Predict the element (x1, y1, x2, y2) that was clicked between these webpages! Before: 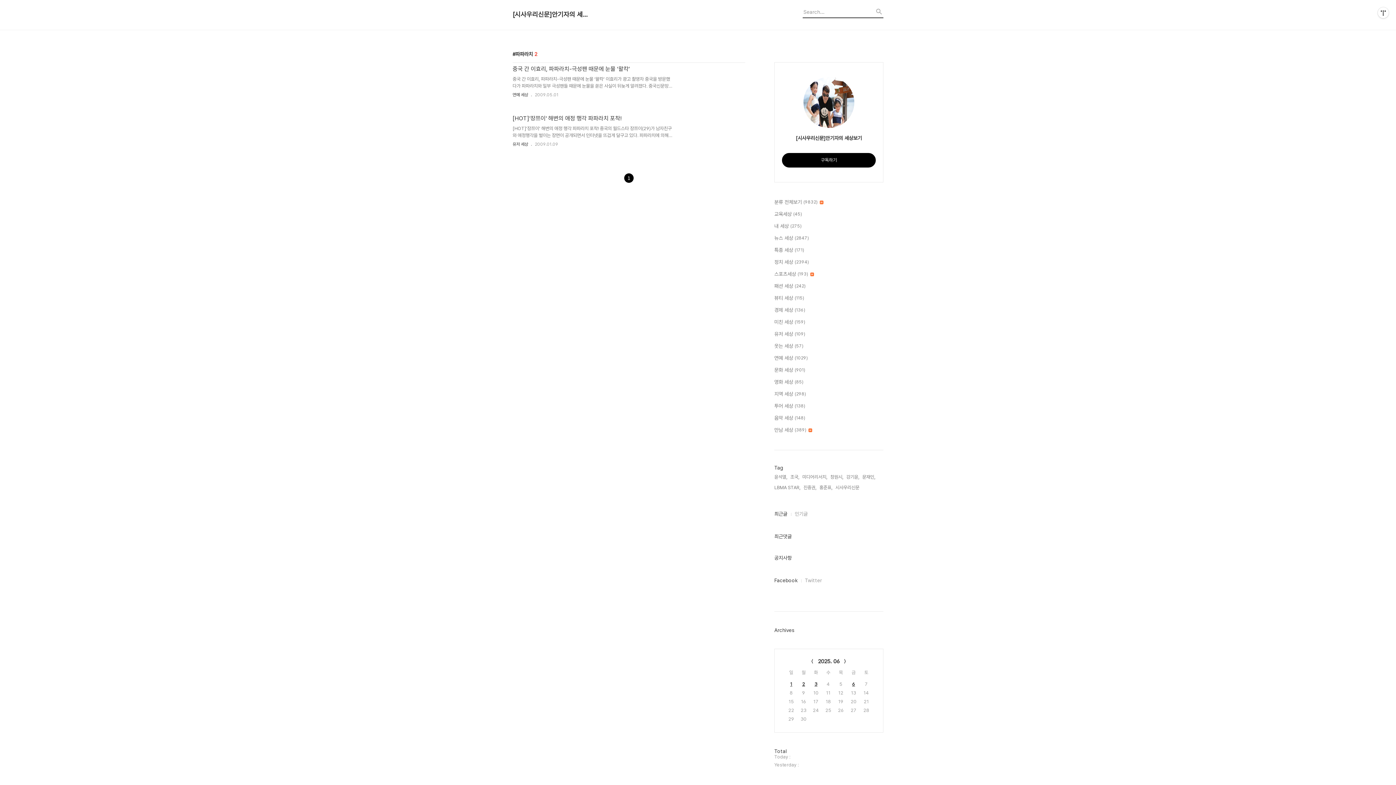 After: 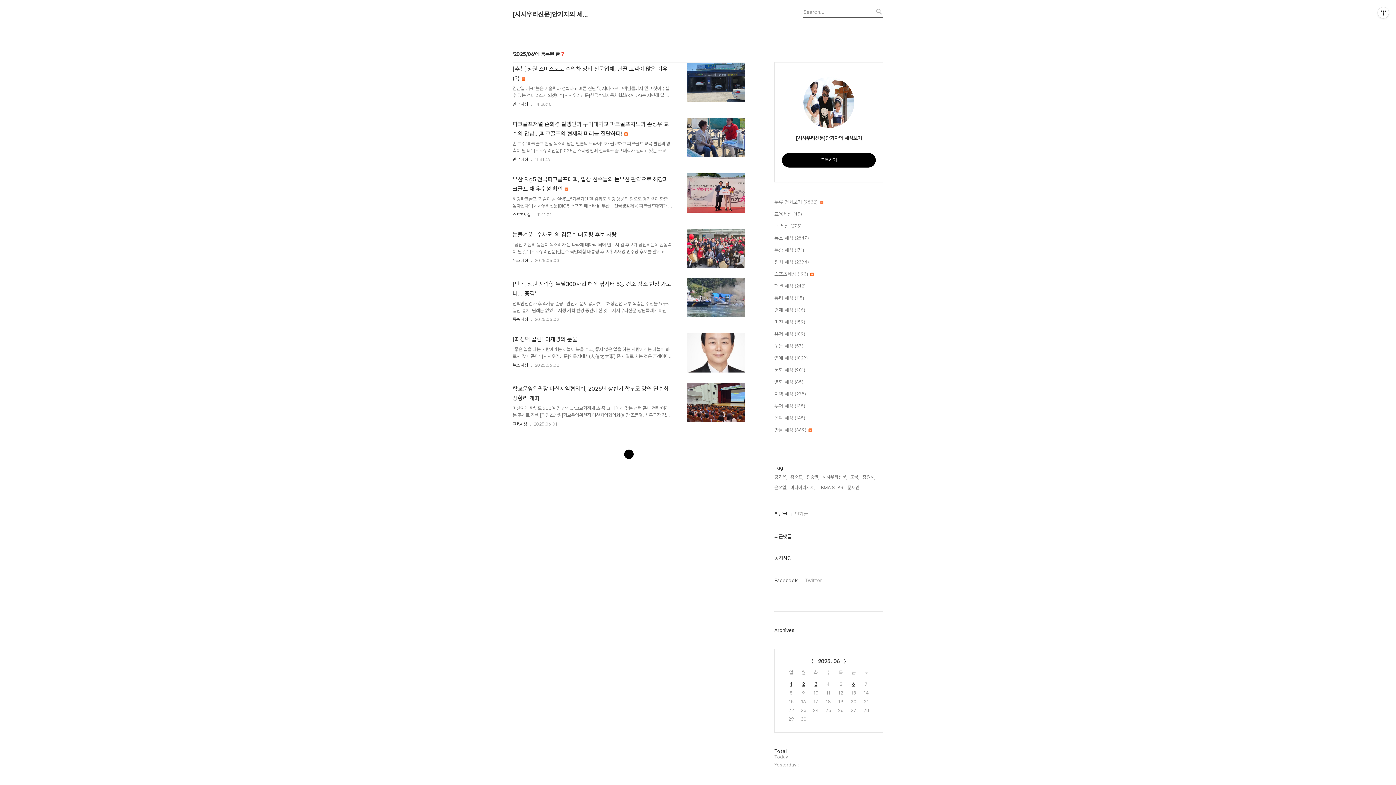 Action: bbox: (818, 657, 840, 666) label: 2025. 06